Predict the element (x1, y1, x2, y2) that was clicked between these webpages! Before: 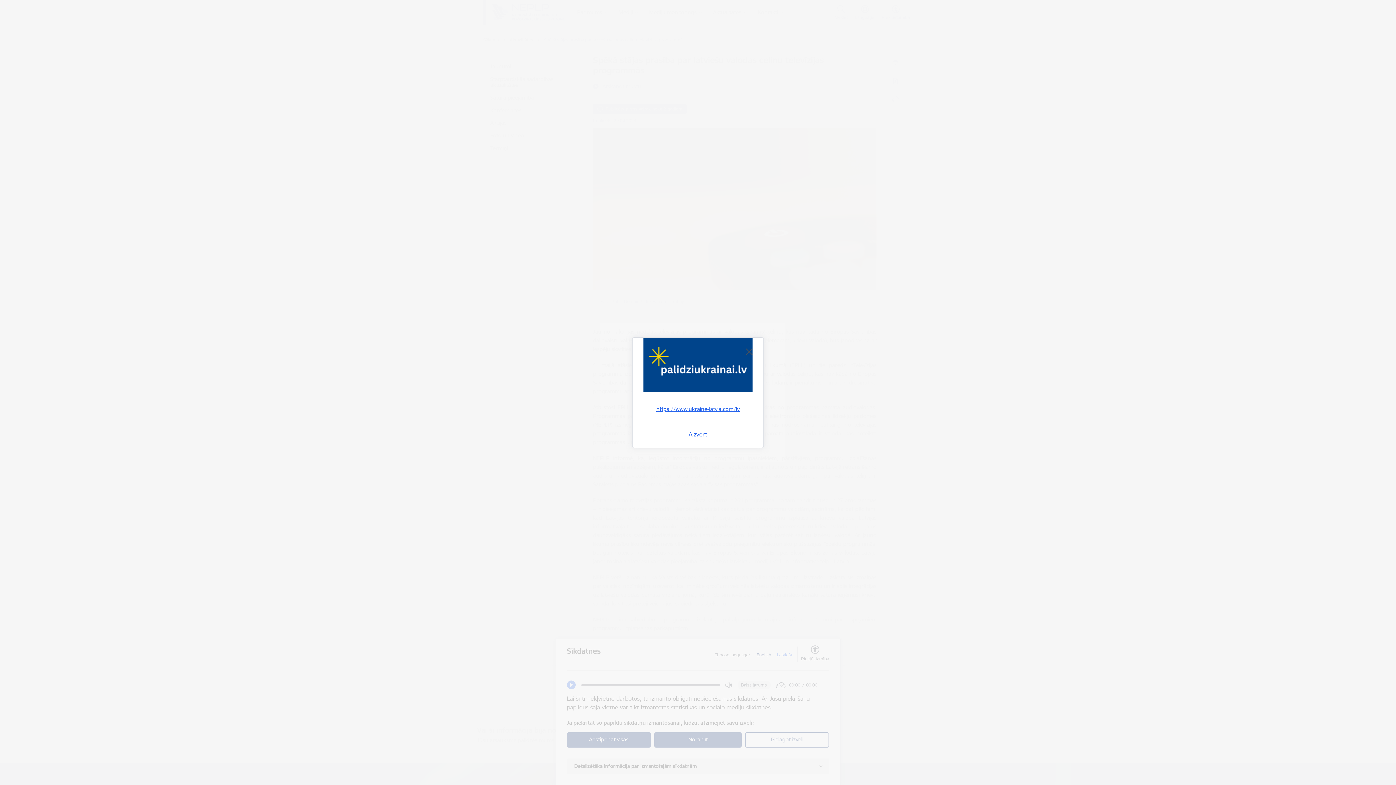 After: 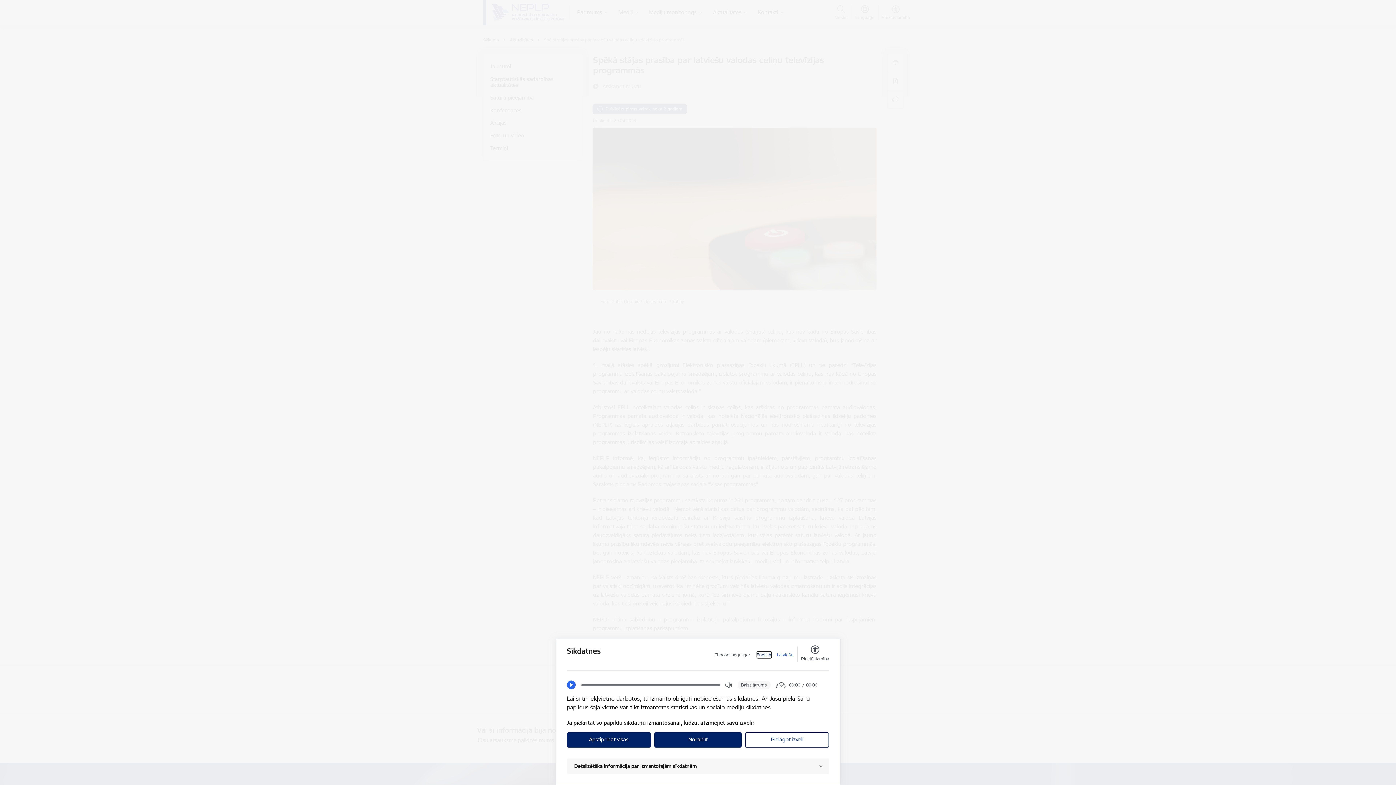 Action: bbox: (688, 430, 707, 438) label: Aizvērt